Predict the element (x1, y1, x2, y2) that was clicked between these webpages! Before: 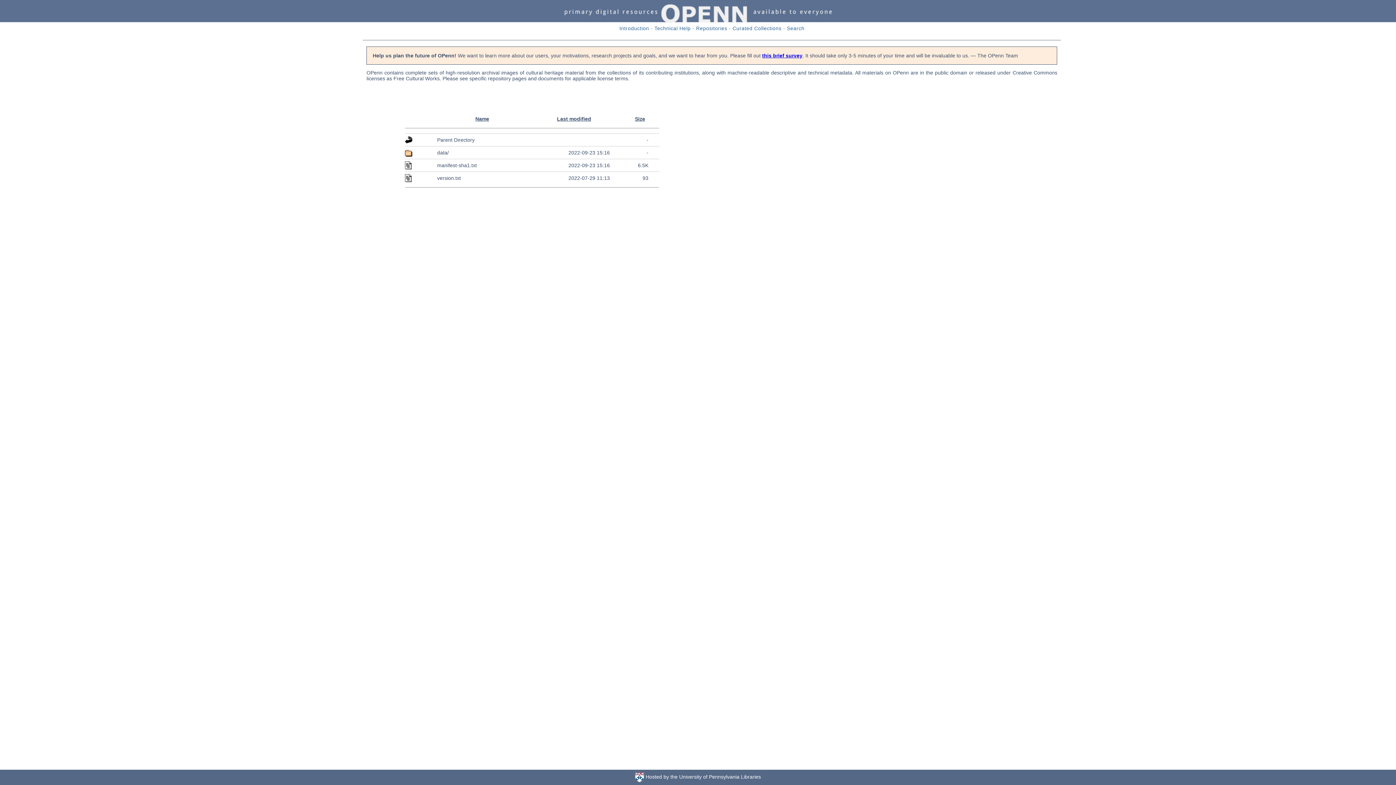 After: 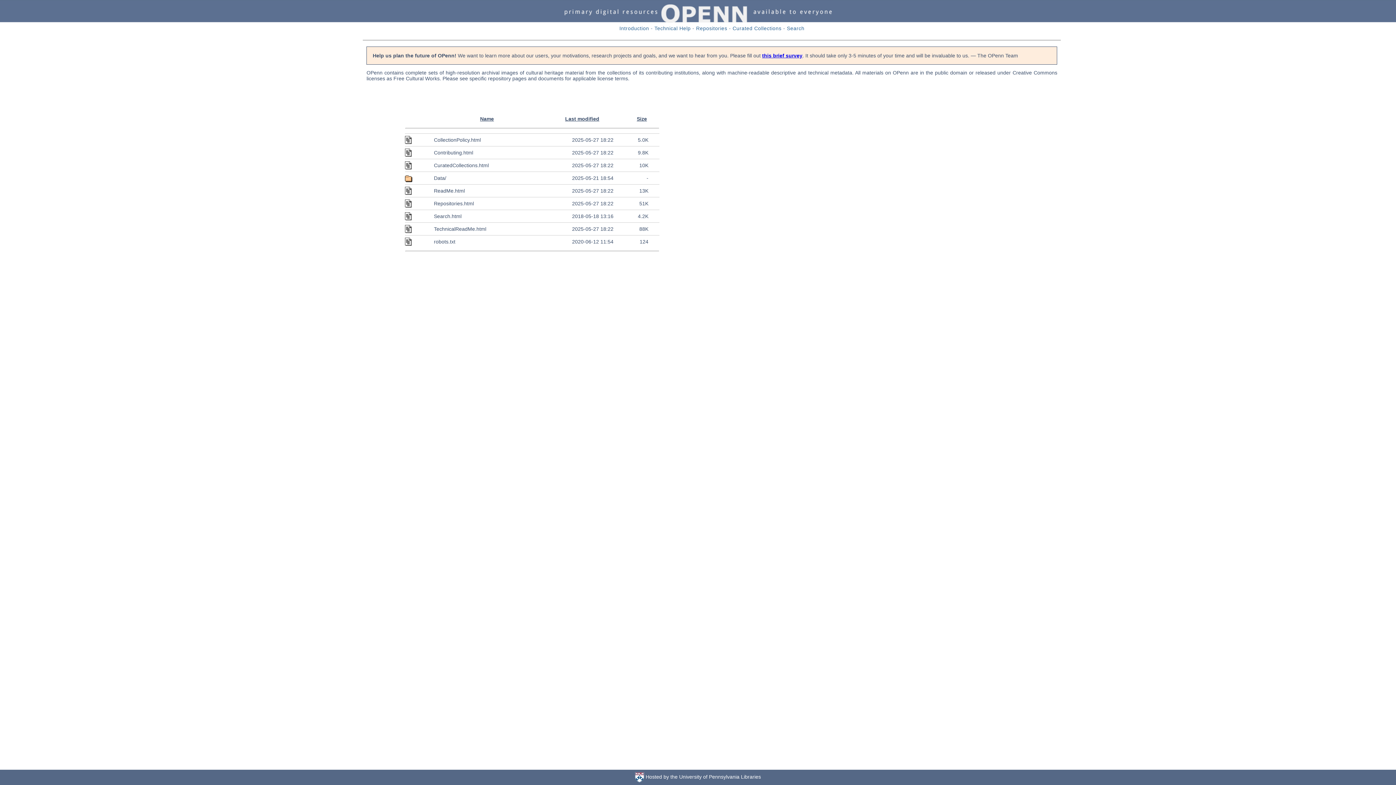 Action: bbox: (563, 18, 832, 24)